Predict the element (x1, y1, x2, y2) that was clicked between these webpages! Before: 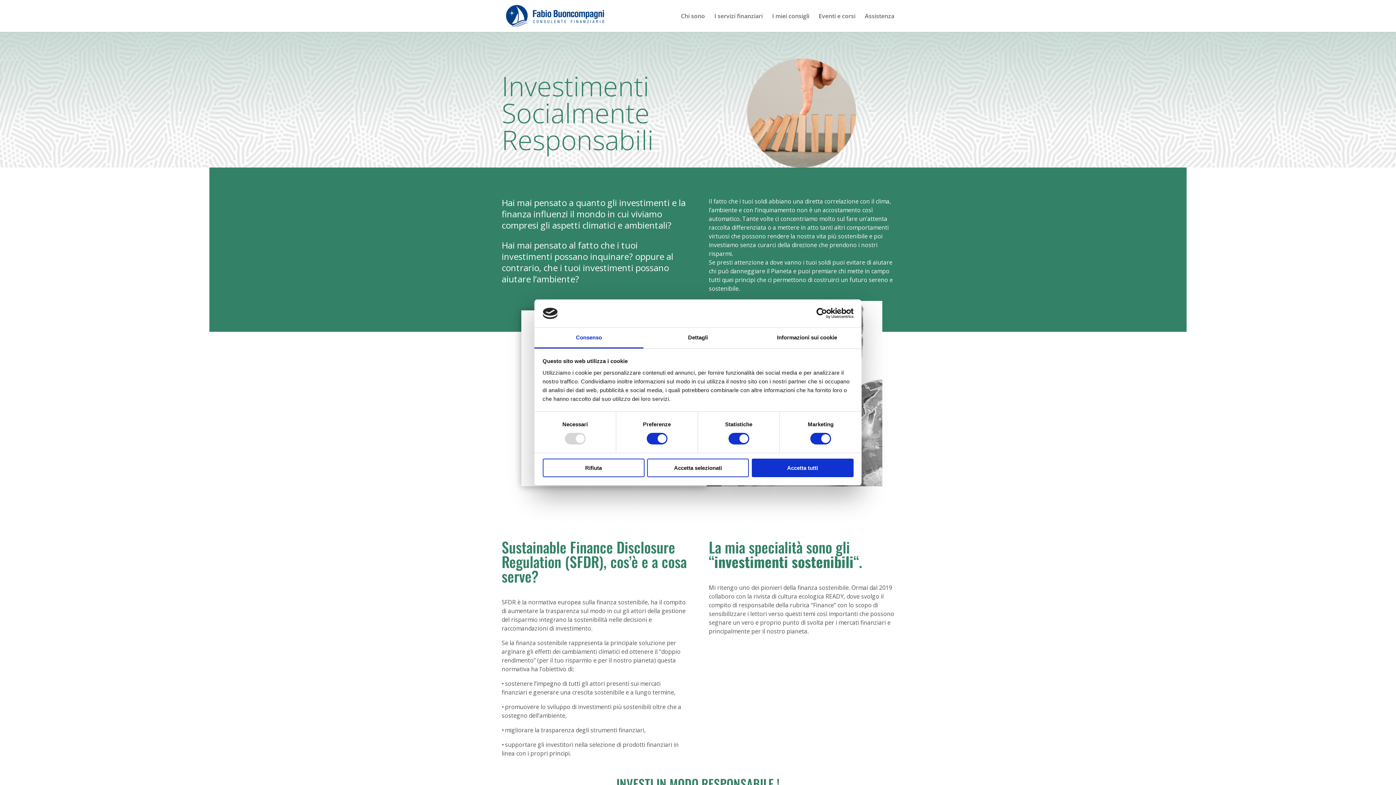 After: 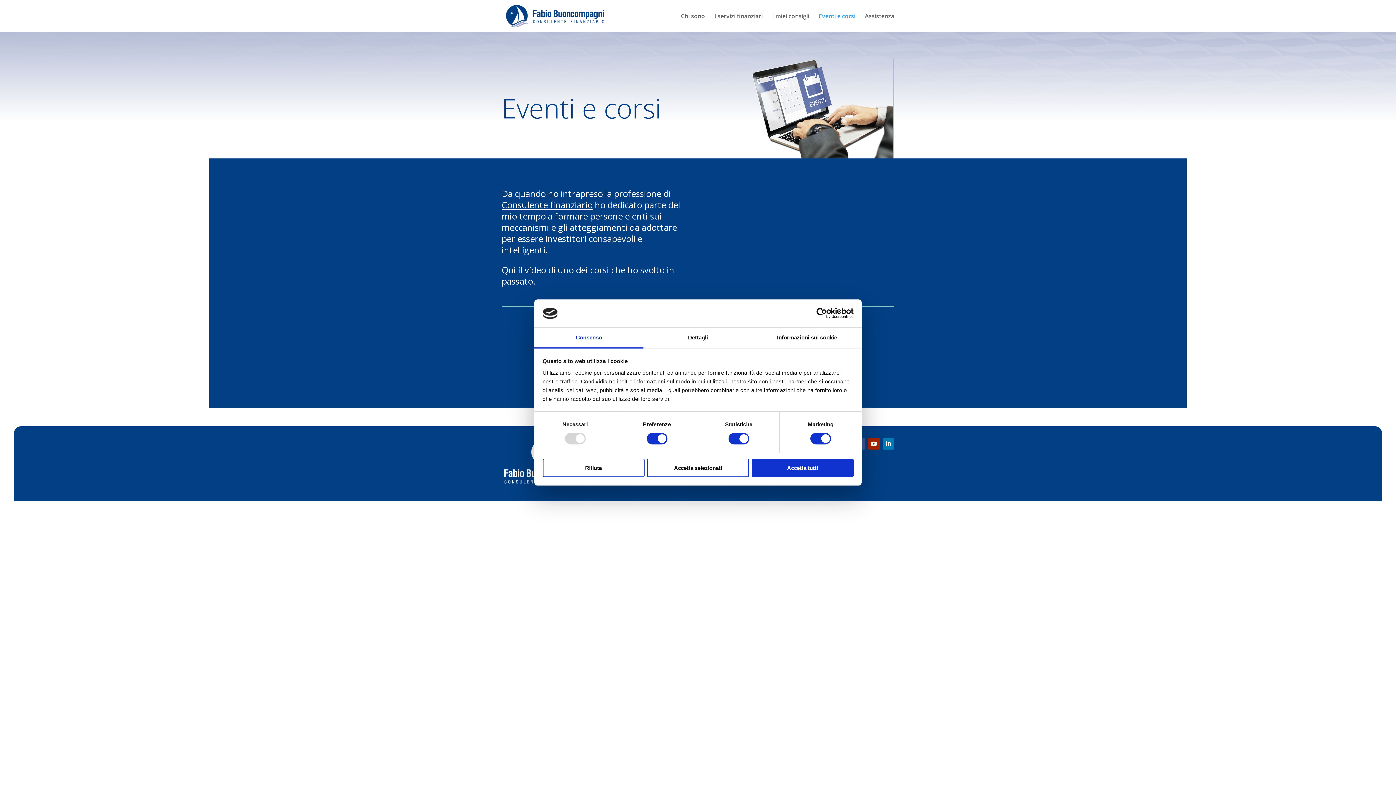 Action: label: Eventi e corsi bbox: (818, 13, 855, 32)